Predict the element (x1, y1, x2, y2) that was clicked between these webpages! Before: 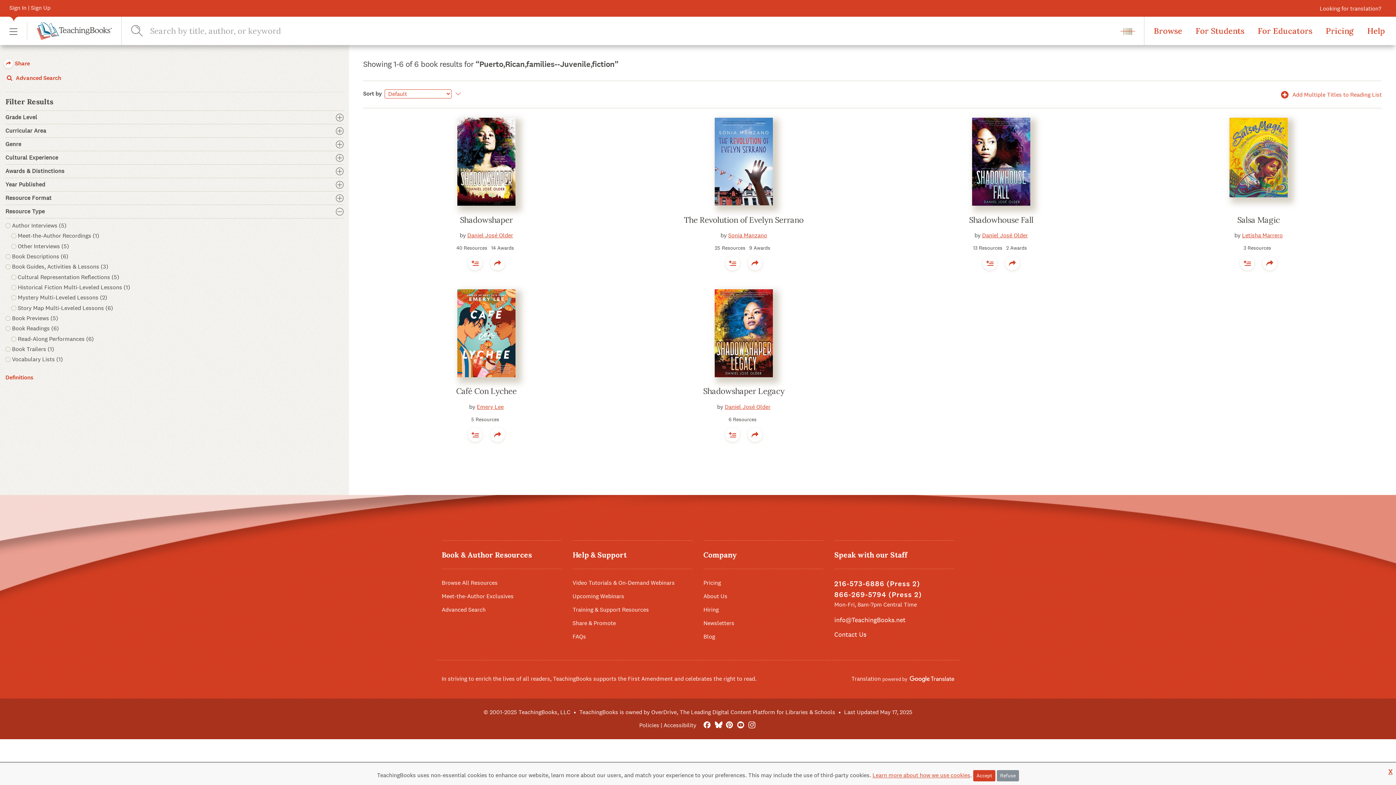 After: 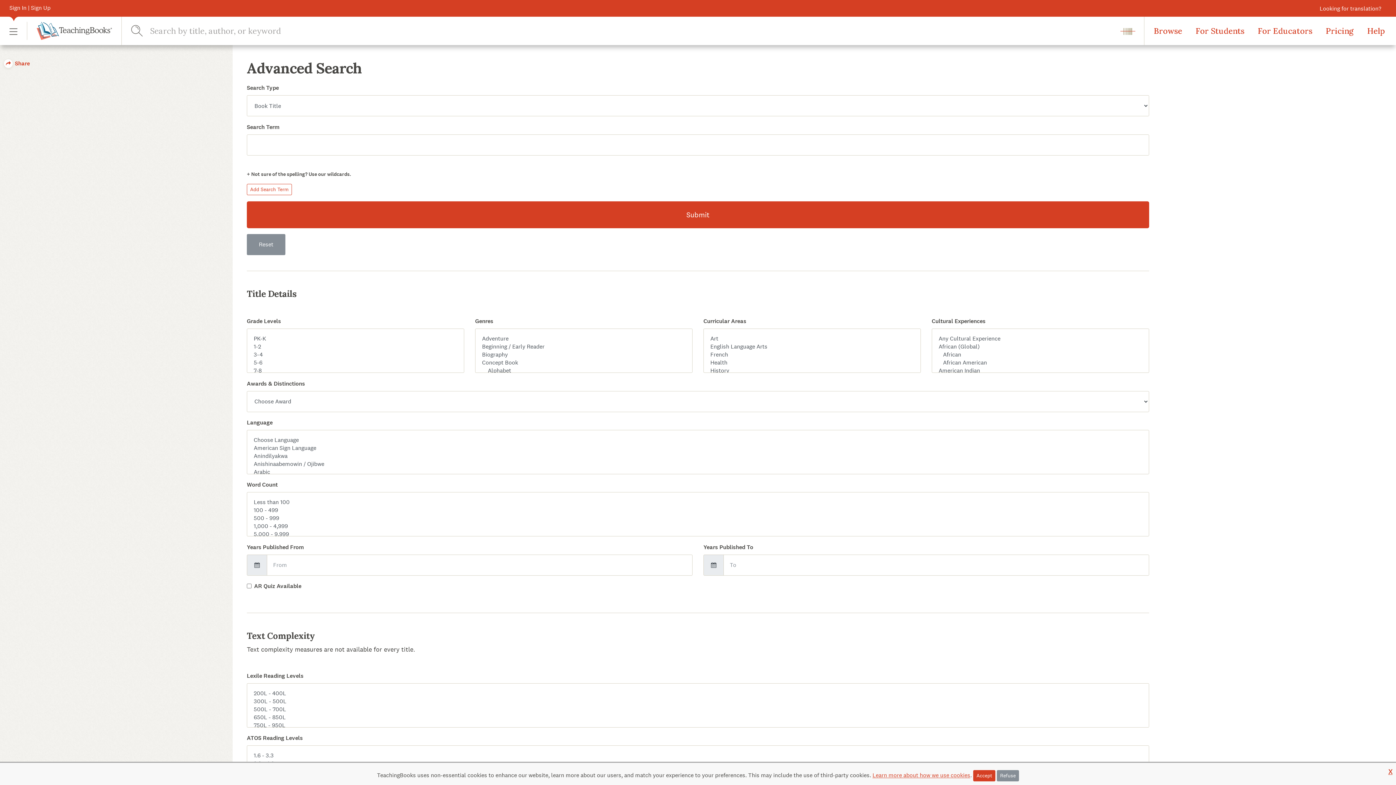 Action: label:  Advanced Search bbox: (5, 74, 61, 81)